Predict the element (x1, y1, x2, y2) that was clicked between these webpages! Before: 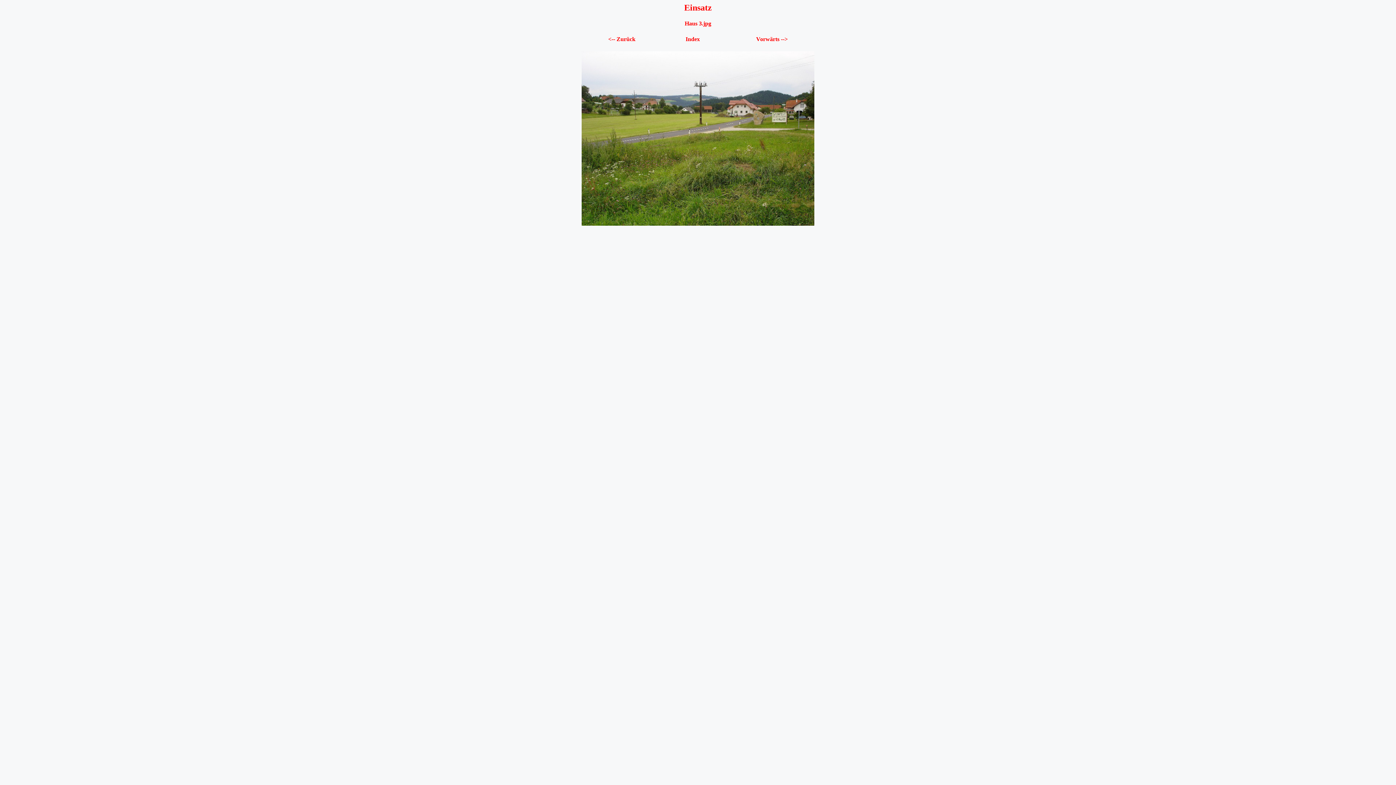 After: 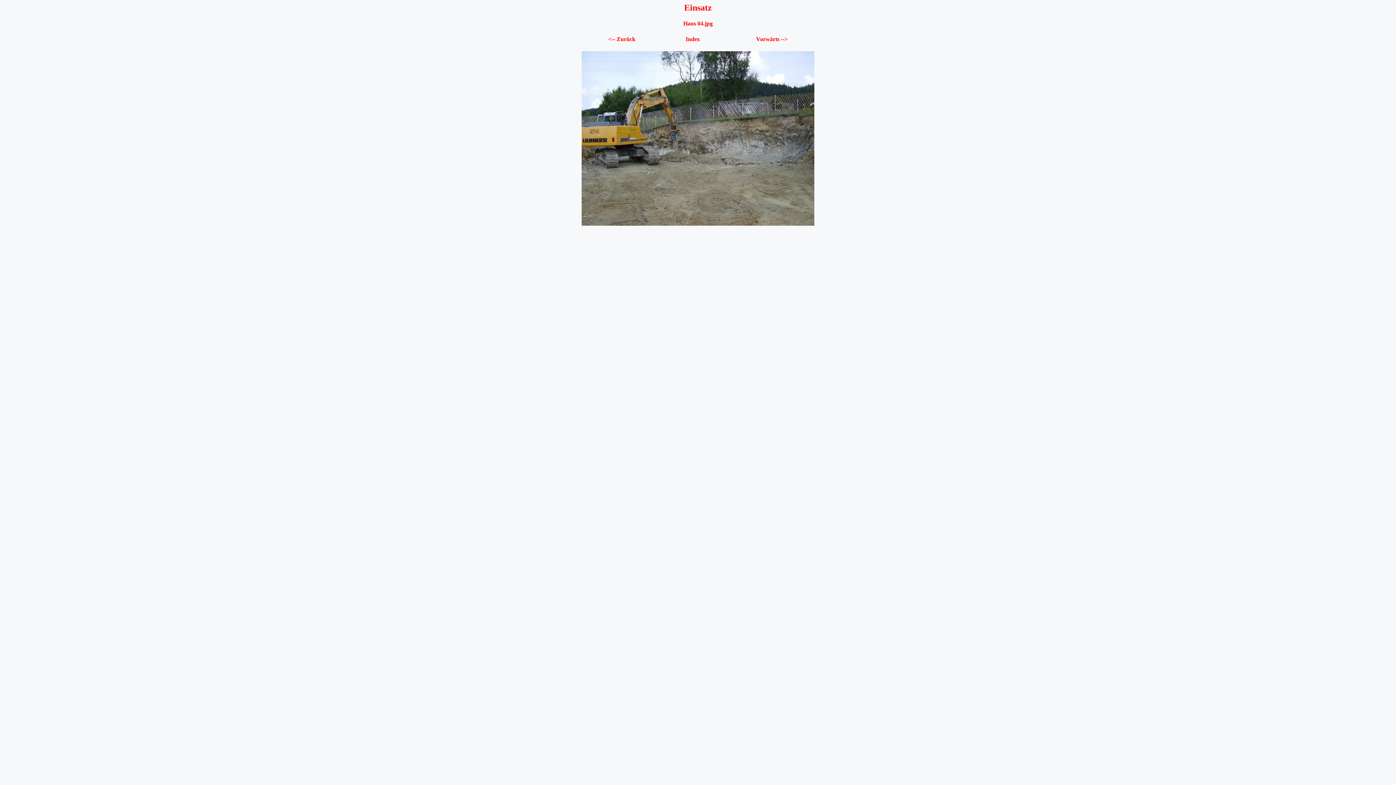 Action: label: Vorwärts --> bbox: (756, 35, 788, 42)